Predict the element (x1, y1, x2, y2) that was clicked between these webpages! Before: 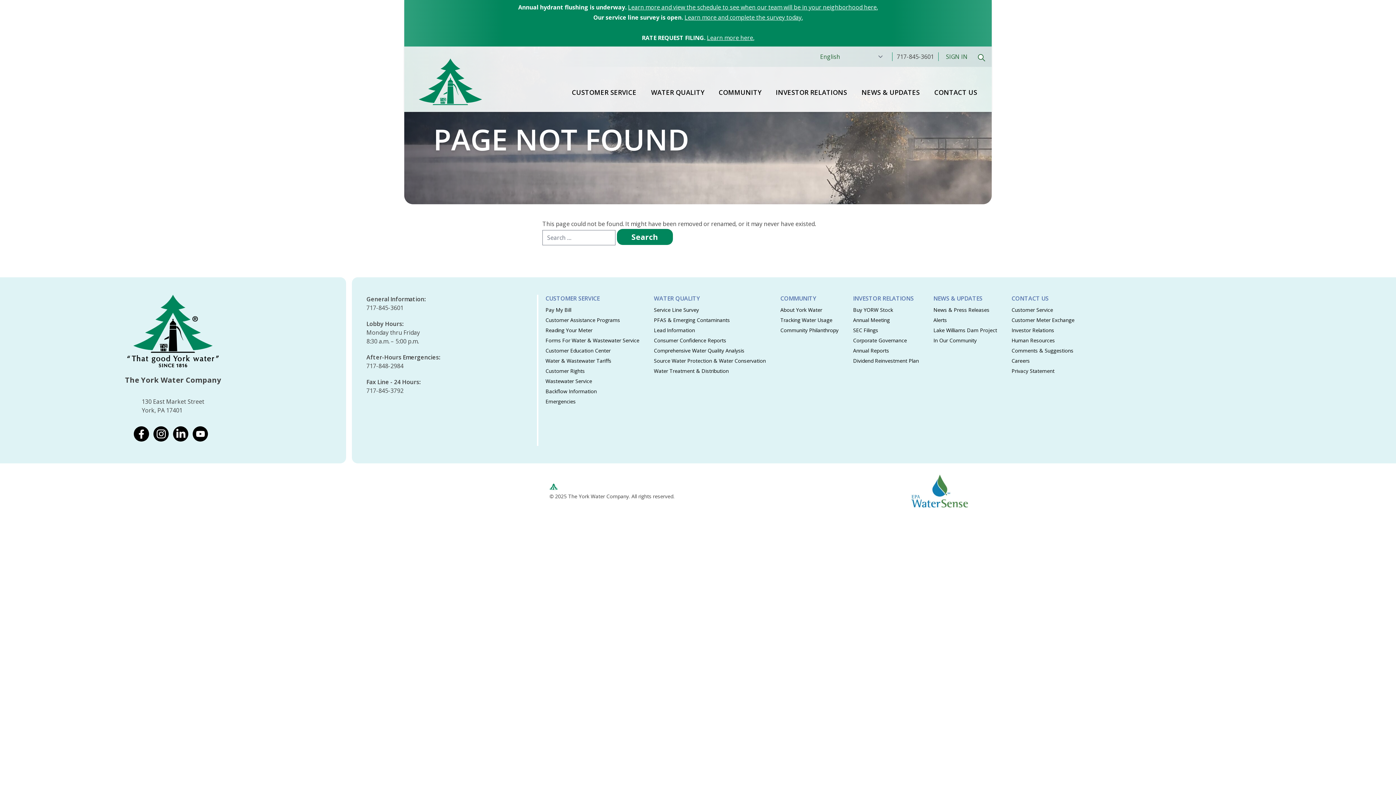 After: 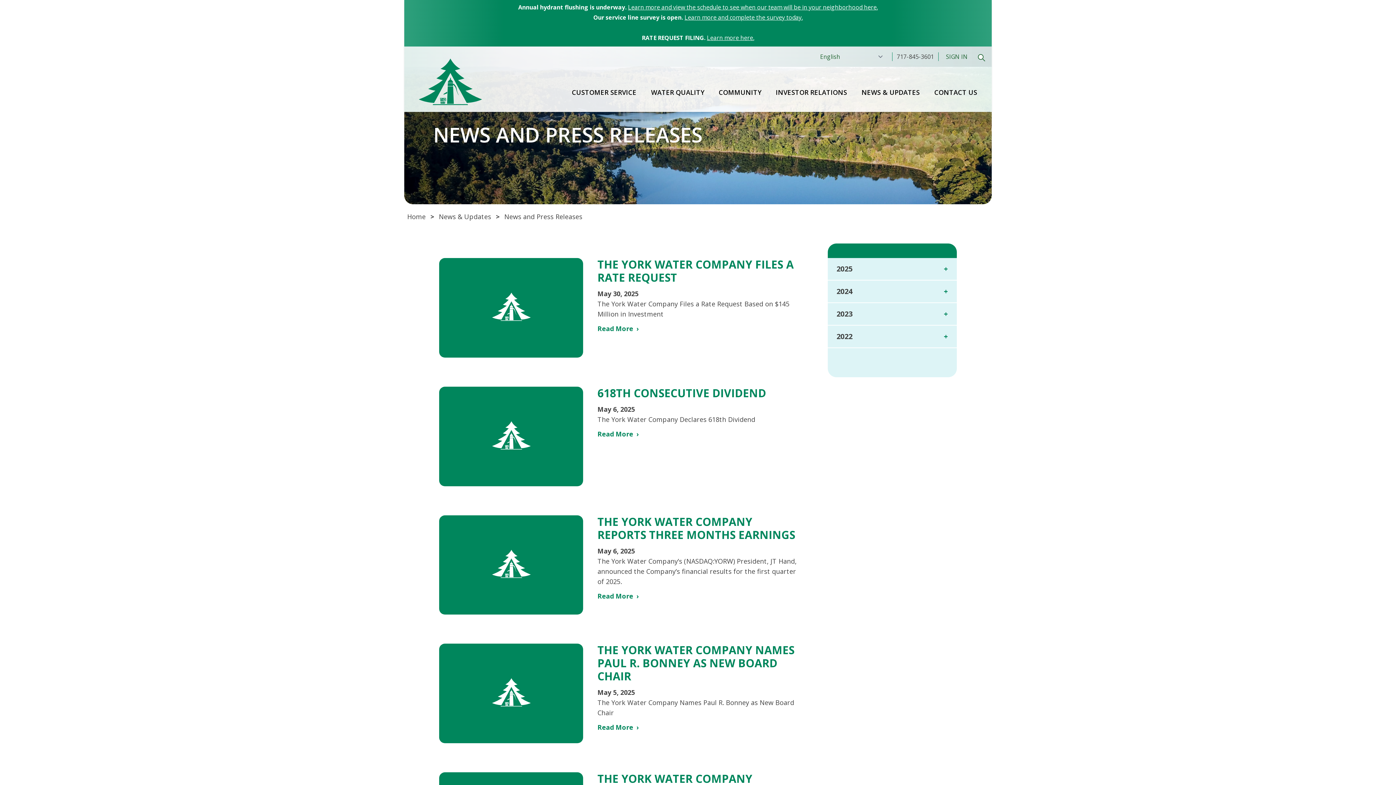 Action: label: News & Press Releases bbox: (933, 306, 989, 313)